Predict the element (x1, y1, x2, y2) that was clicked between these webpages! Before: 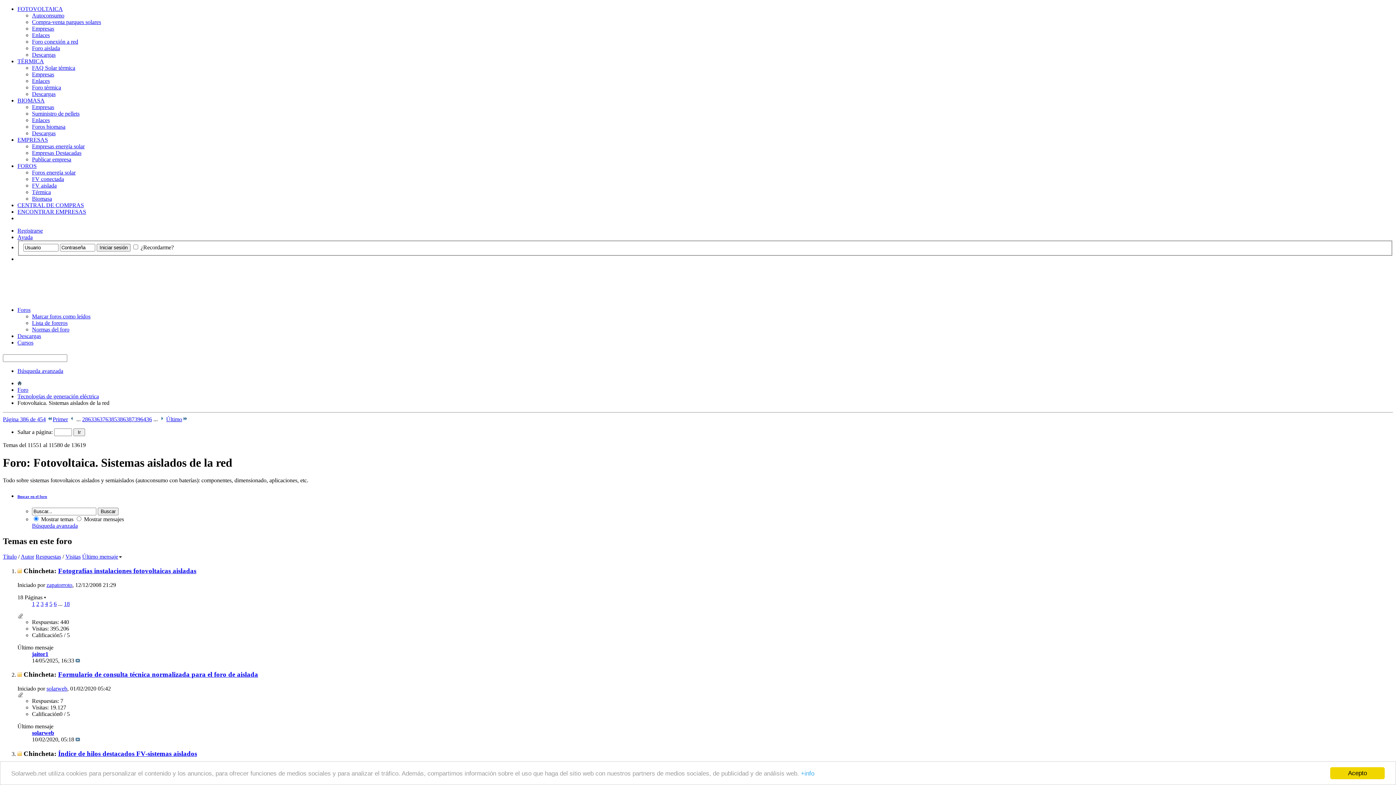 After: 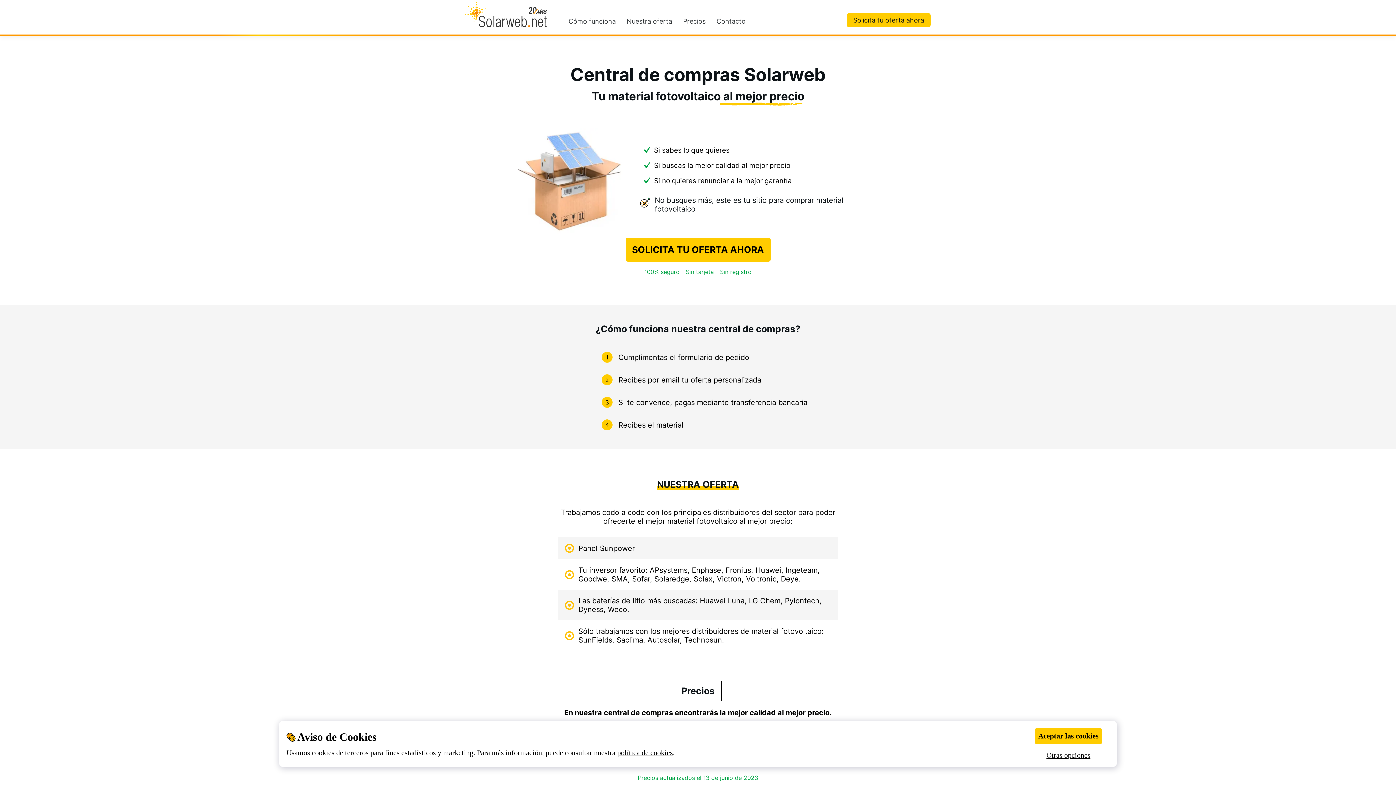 Action: label: CENTRAL DE COMPRAS bbox: (17, 202, 84, 208)